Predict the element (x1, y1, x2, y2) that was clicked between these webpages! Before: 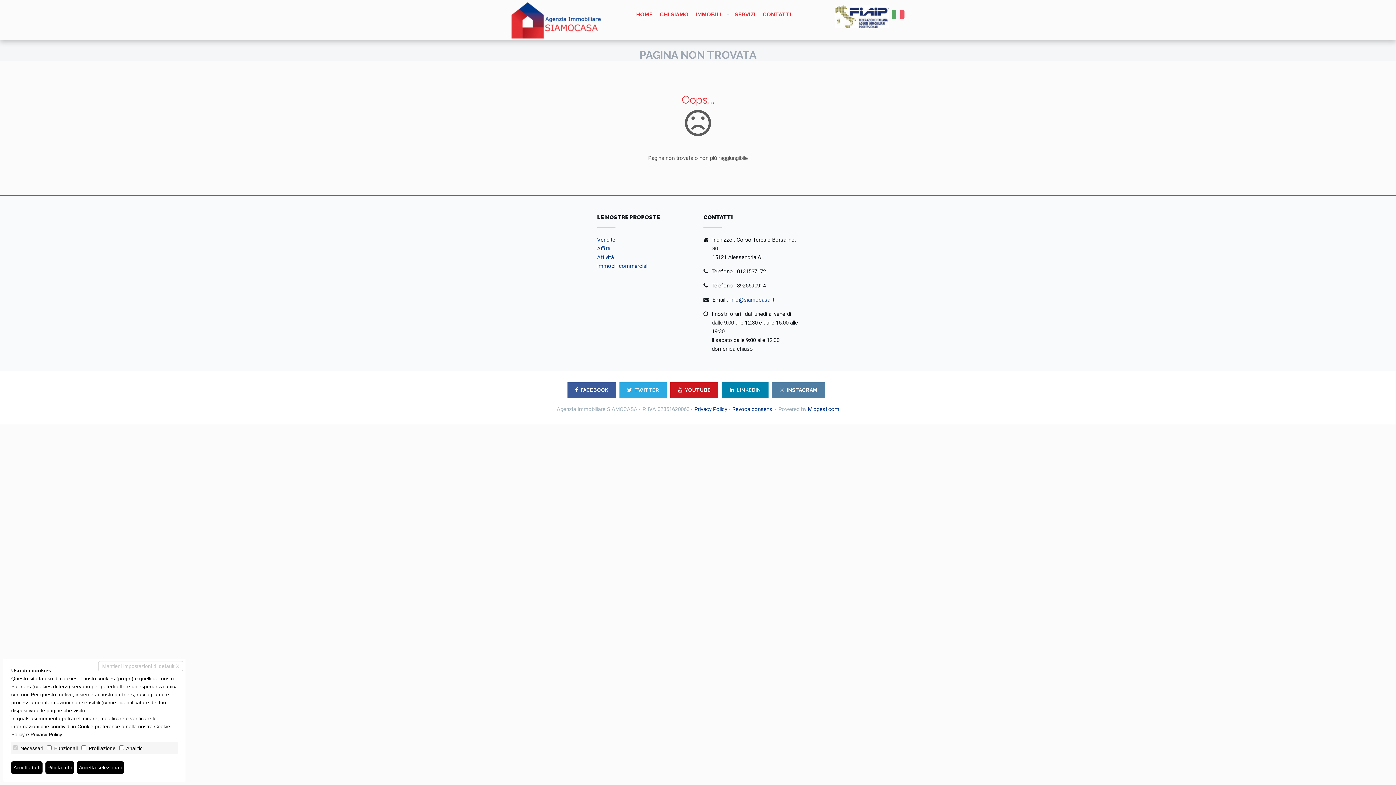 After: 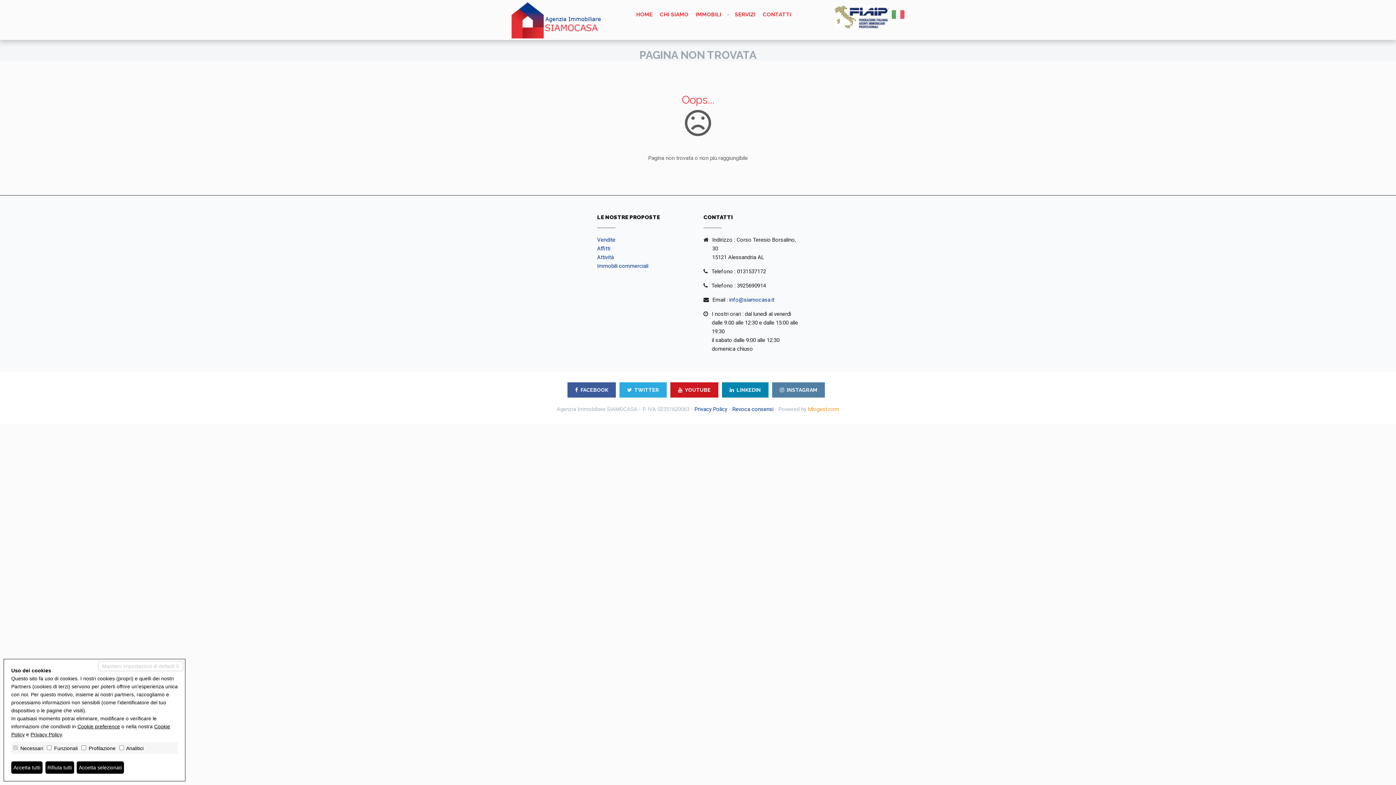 Action: bbox: (808, 406, 839, 412) label: Miogest.com